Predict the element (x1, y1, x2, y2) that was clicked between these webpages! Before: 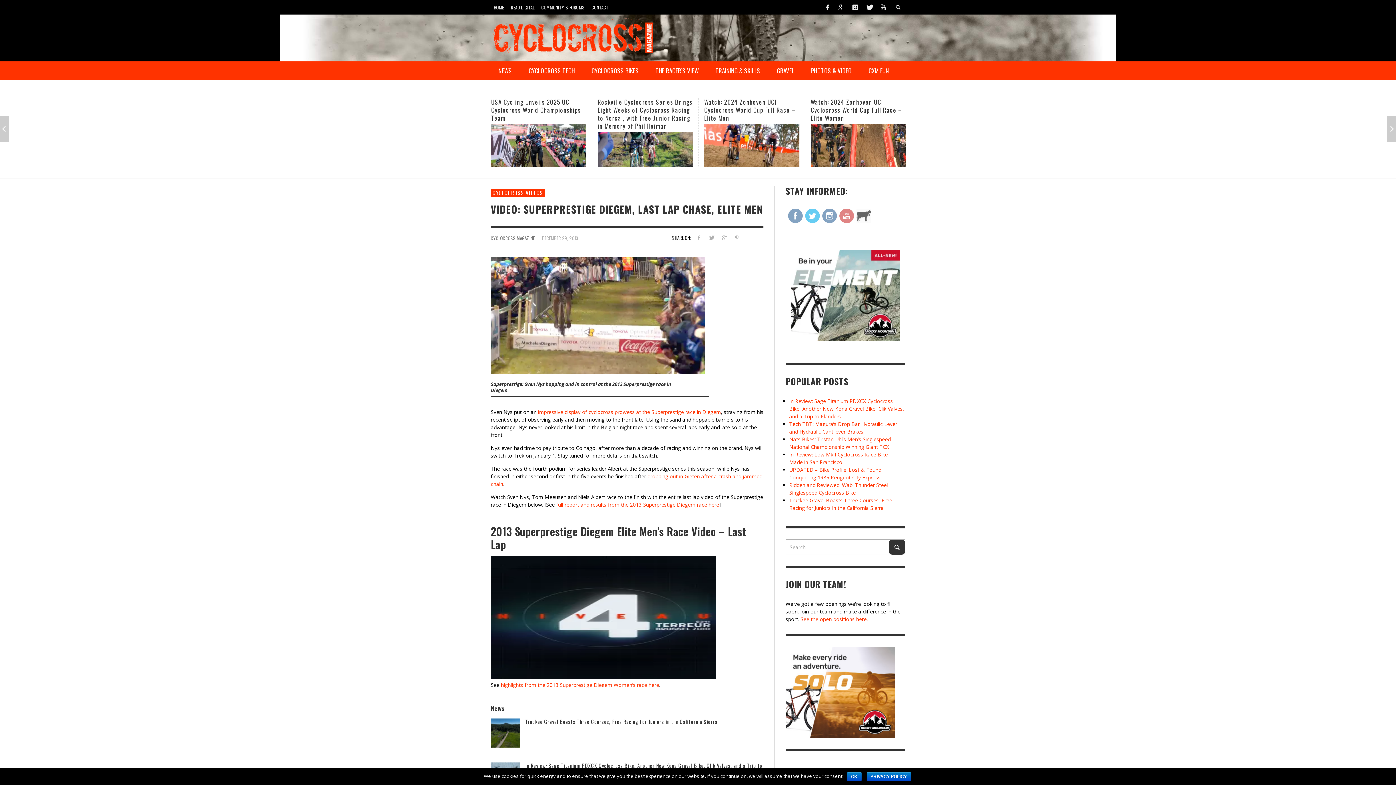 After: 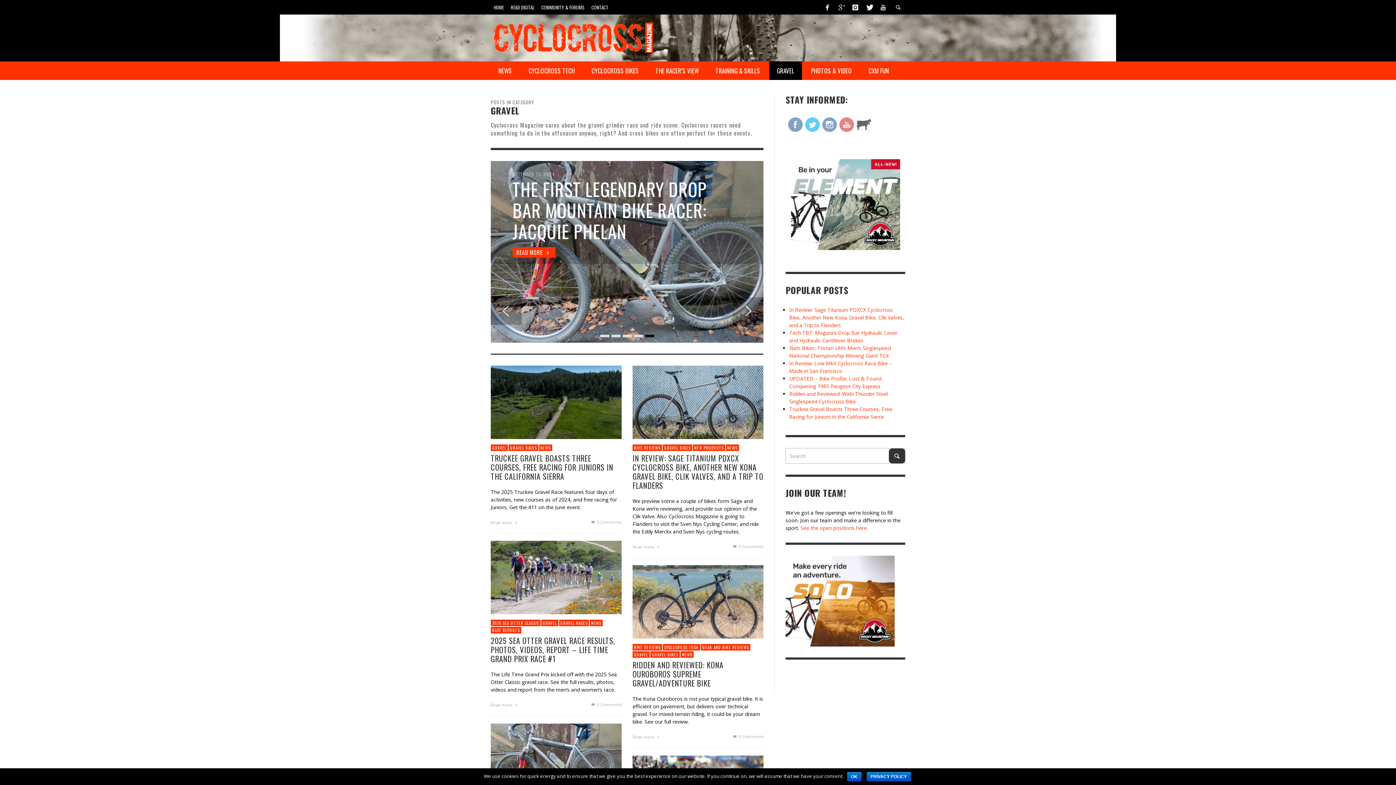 Action: bbox: (769, 61, 802, 80) label: GRAVEL